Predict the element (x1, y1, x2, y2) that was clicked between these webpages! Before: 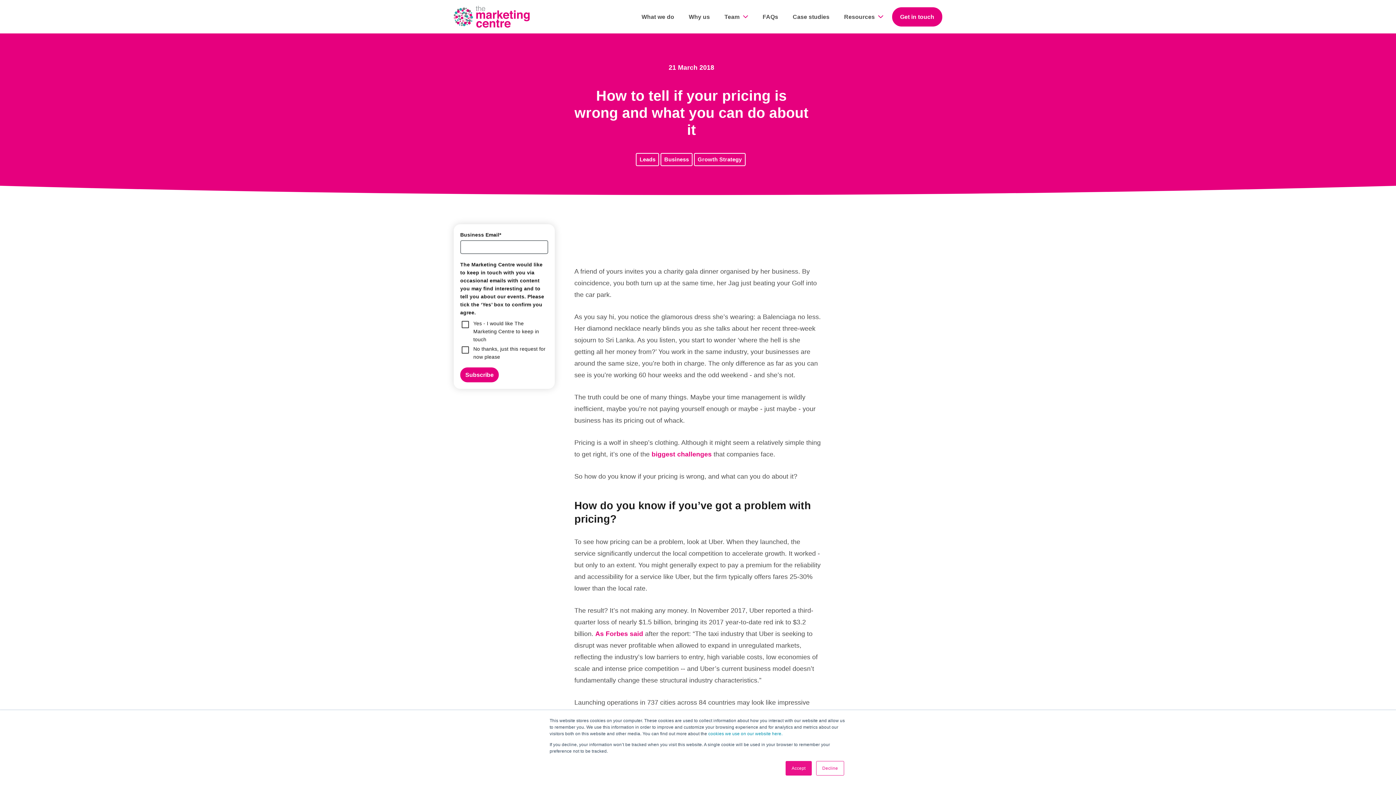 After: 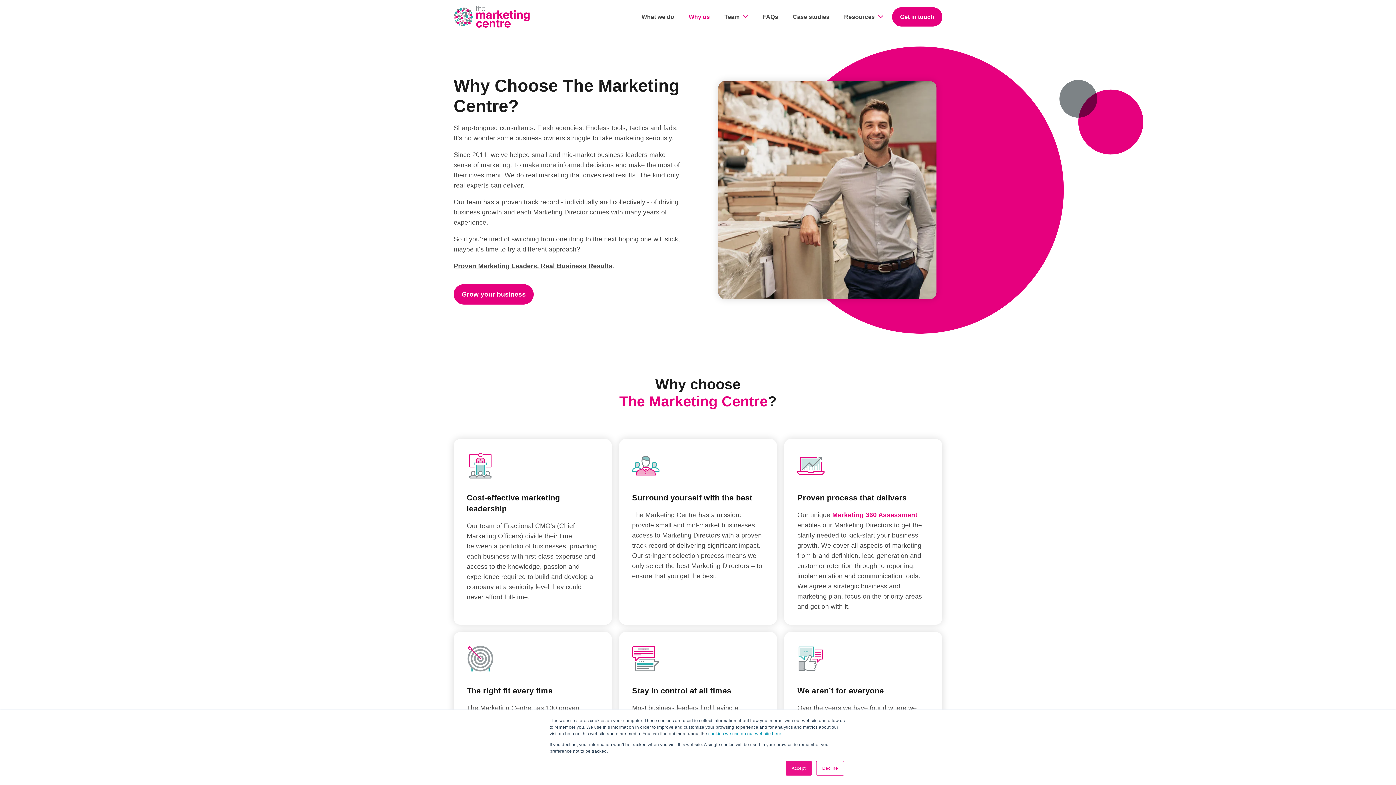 Action: bbox: (688, 12, 710, 21) label: Why us